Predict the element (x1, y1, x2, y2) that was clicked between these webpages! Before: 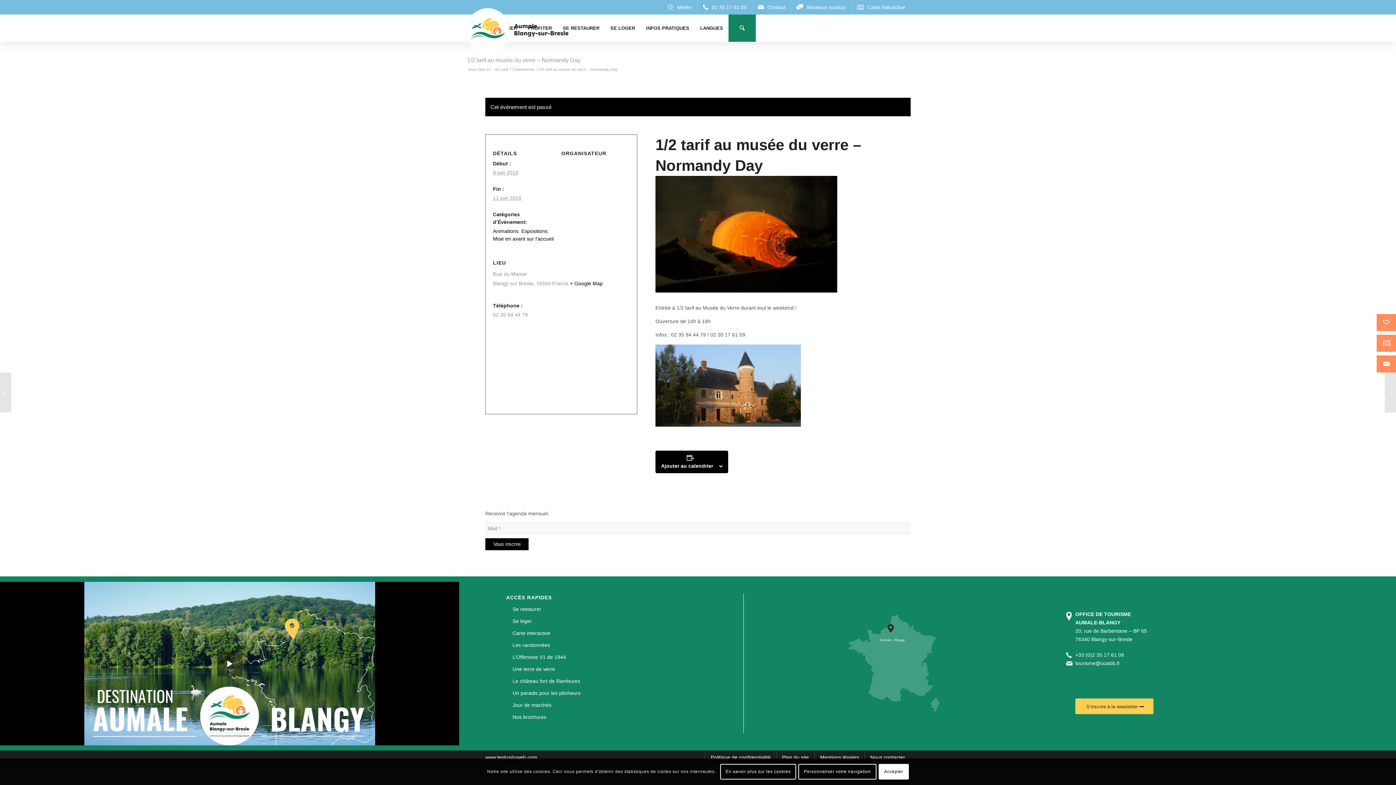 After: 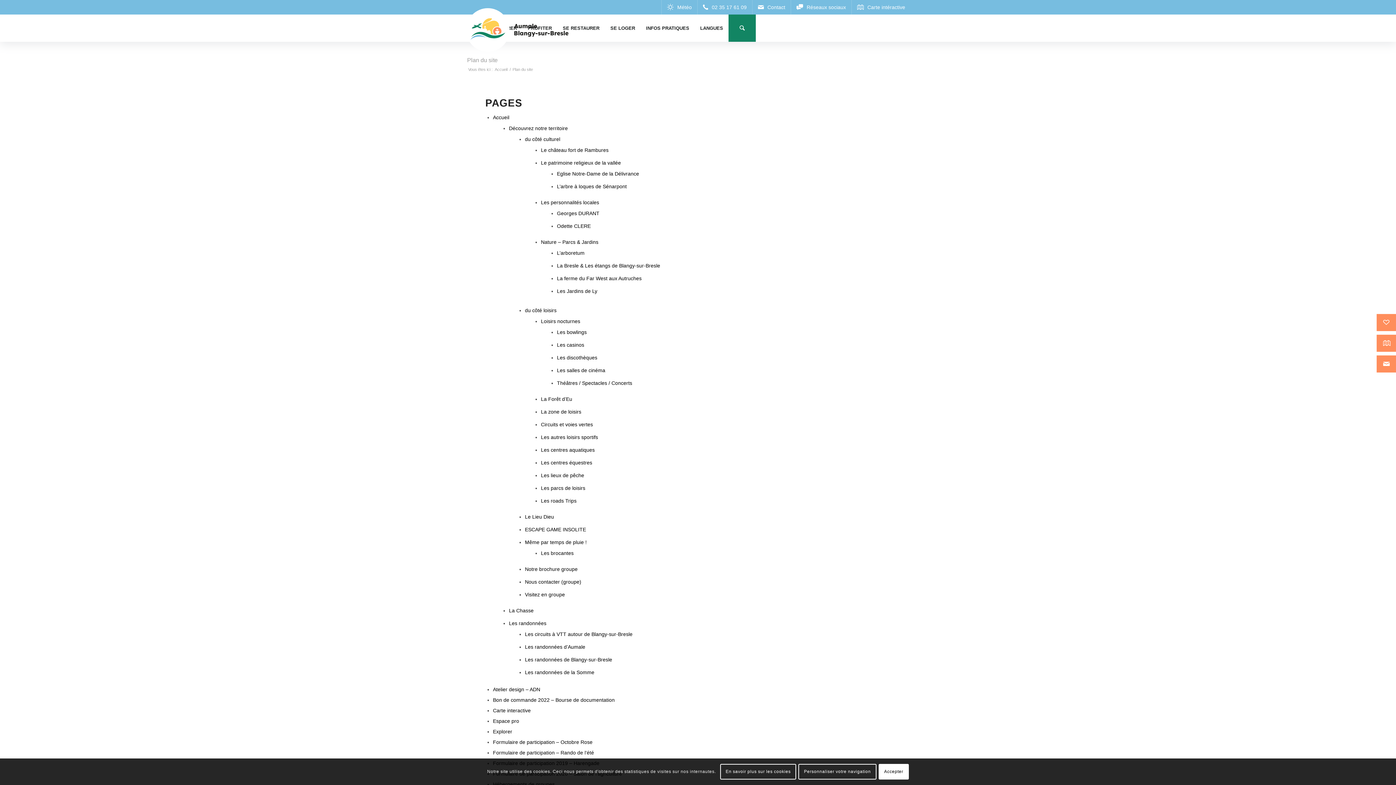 Action: bbox: (776, 750, 814, 764) label: Plan du site